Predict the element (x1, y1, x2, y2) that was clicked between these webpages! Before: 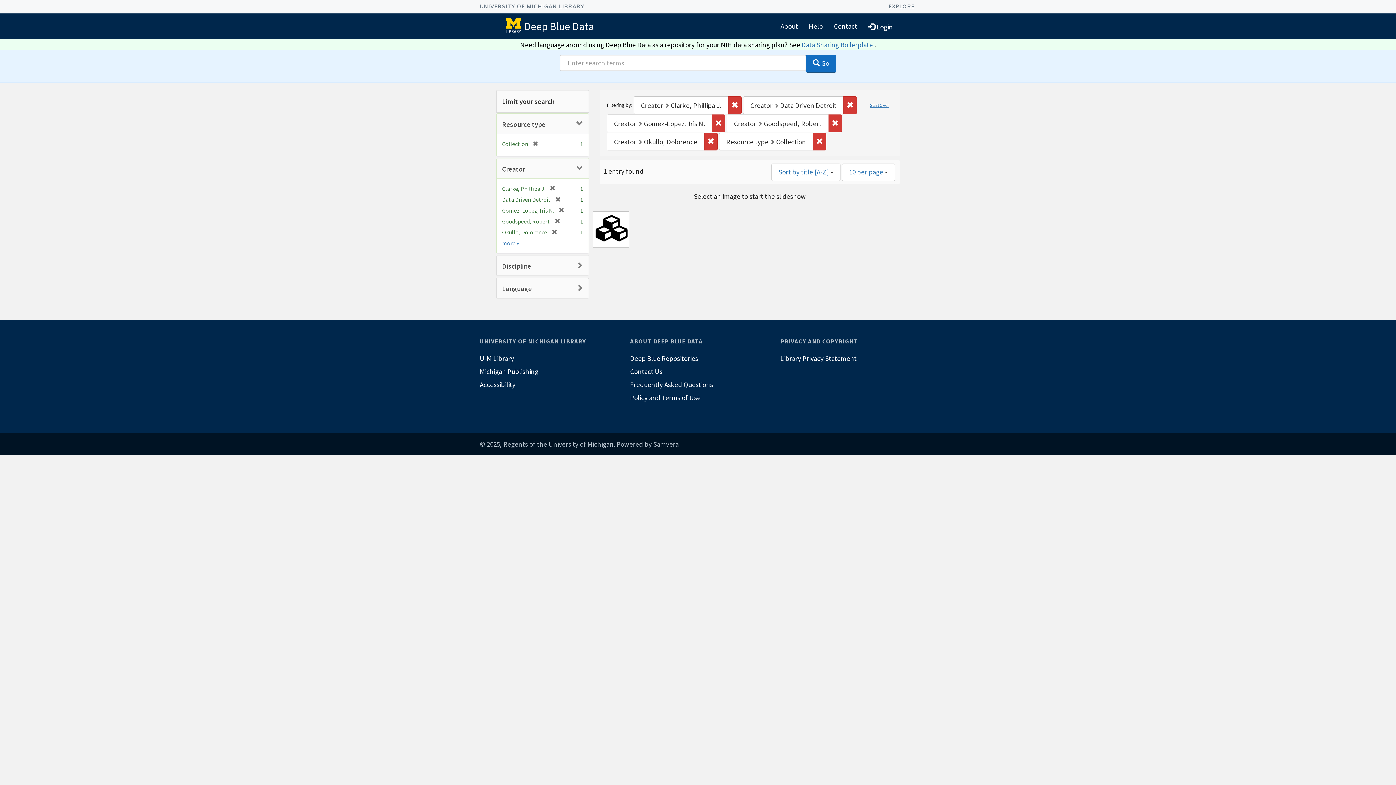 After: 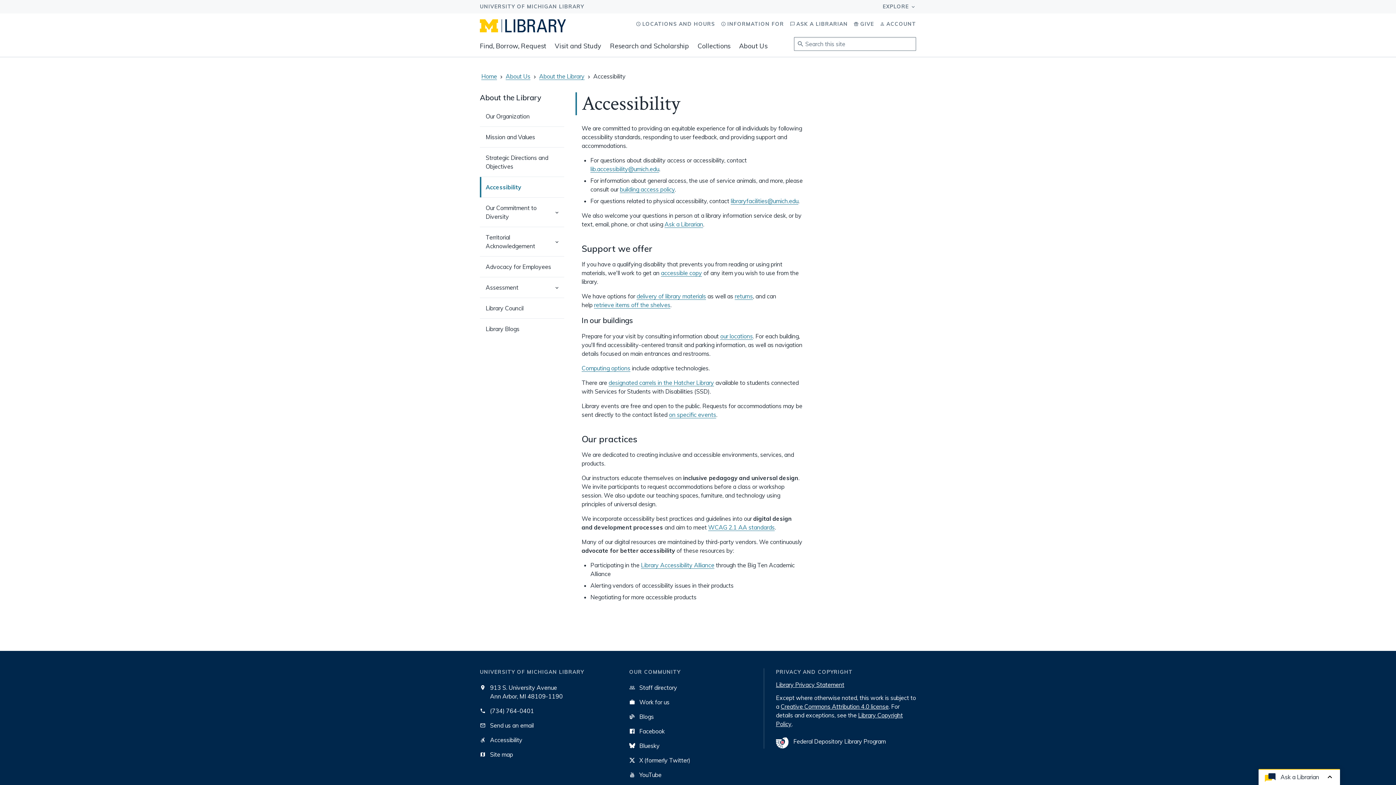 Action: bbox: (480, 378, 615, 391) label: Accessibility